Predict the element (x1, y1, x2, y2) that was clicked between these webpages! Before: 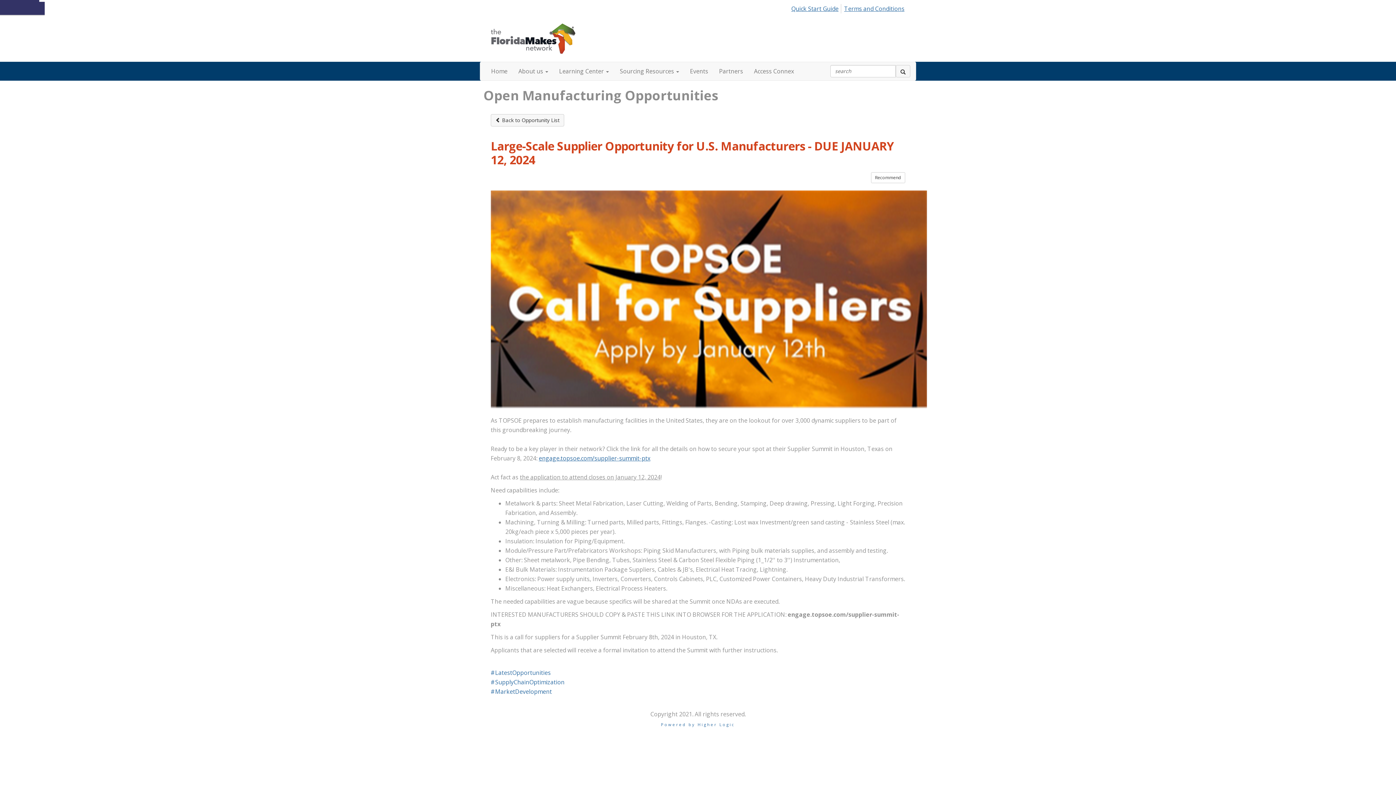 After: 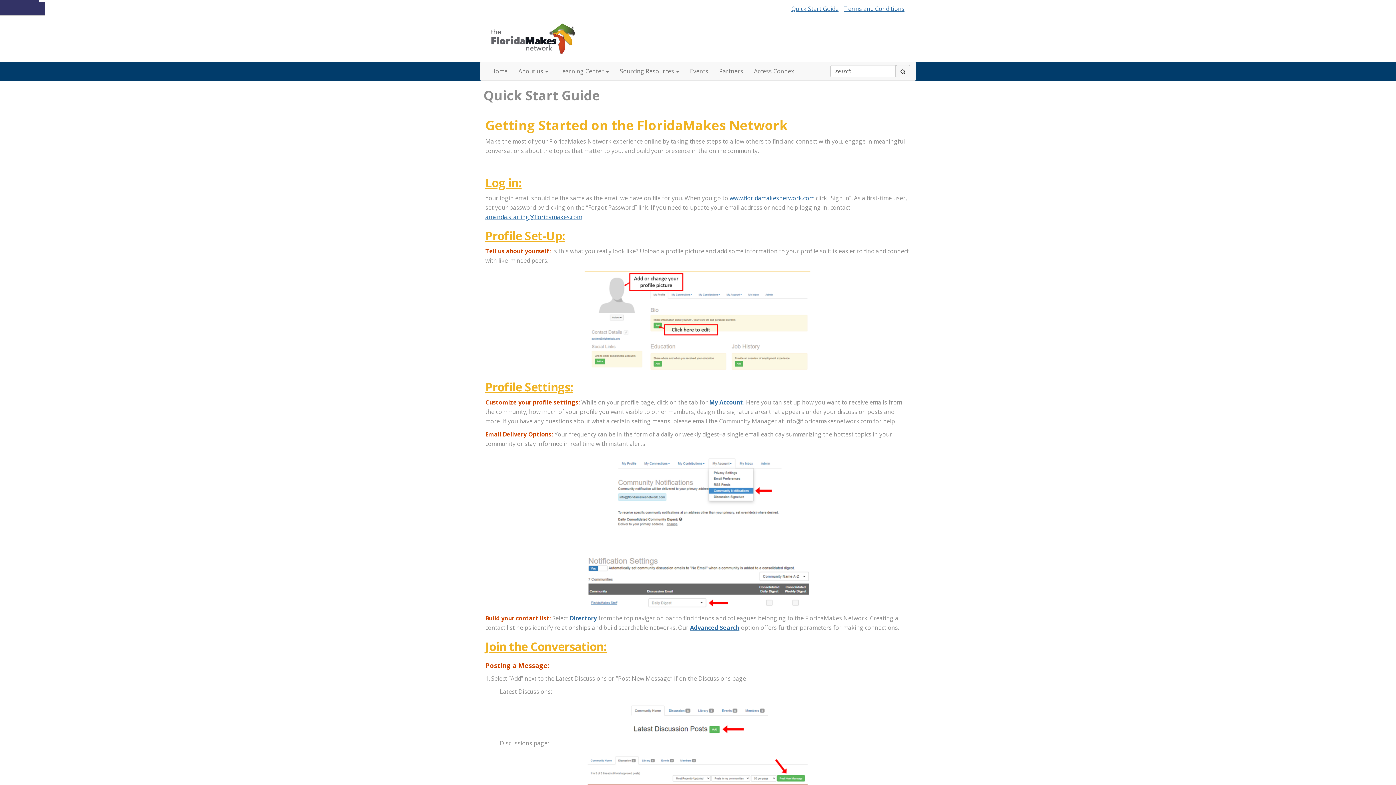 Action: bbox: (790, 4, 841, 13) label: Quick Start Guide